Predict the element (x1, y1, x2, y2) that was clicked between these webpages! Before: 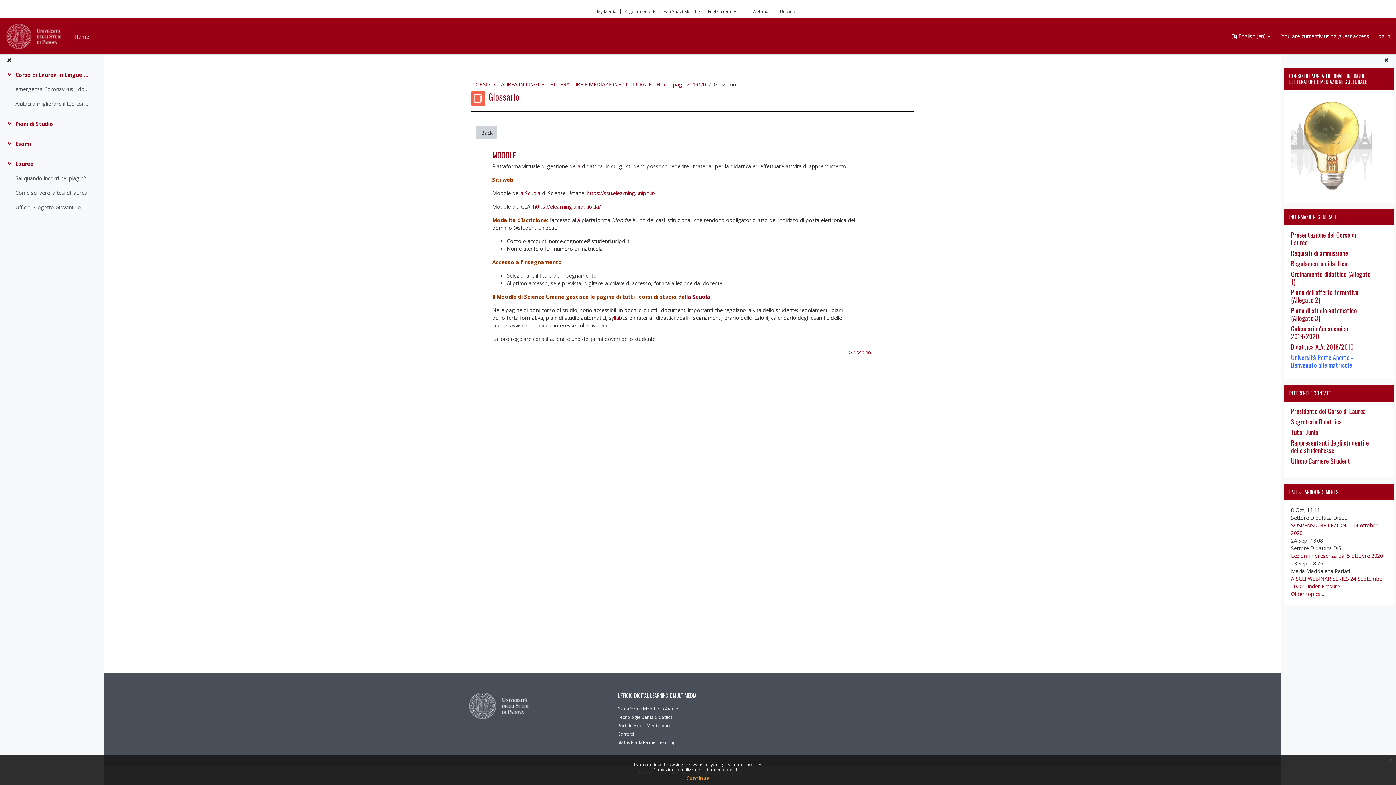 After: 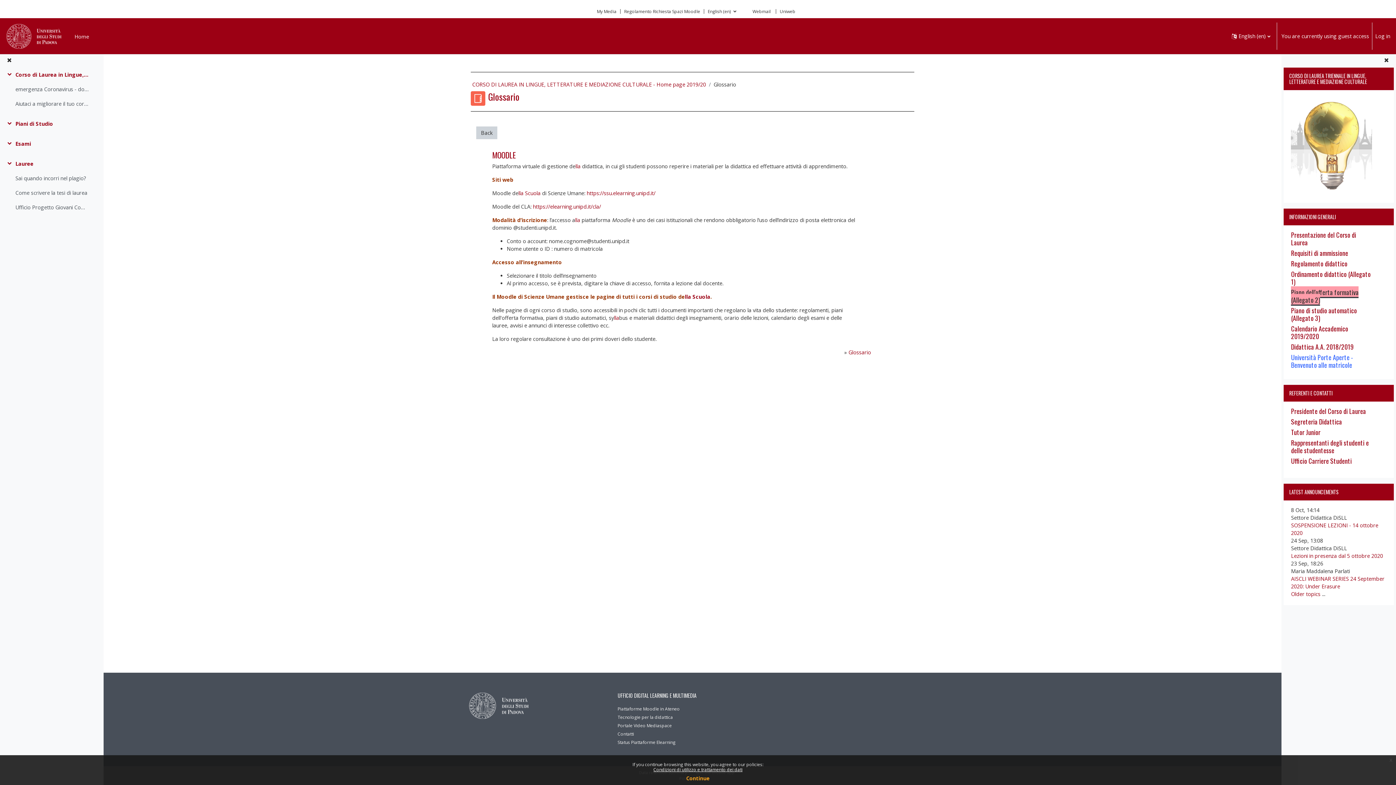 Action: label: Piano dell'offerta formativa (Allegato 2) bbox: (1291, 287, 1359, 304)